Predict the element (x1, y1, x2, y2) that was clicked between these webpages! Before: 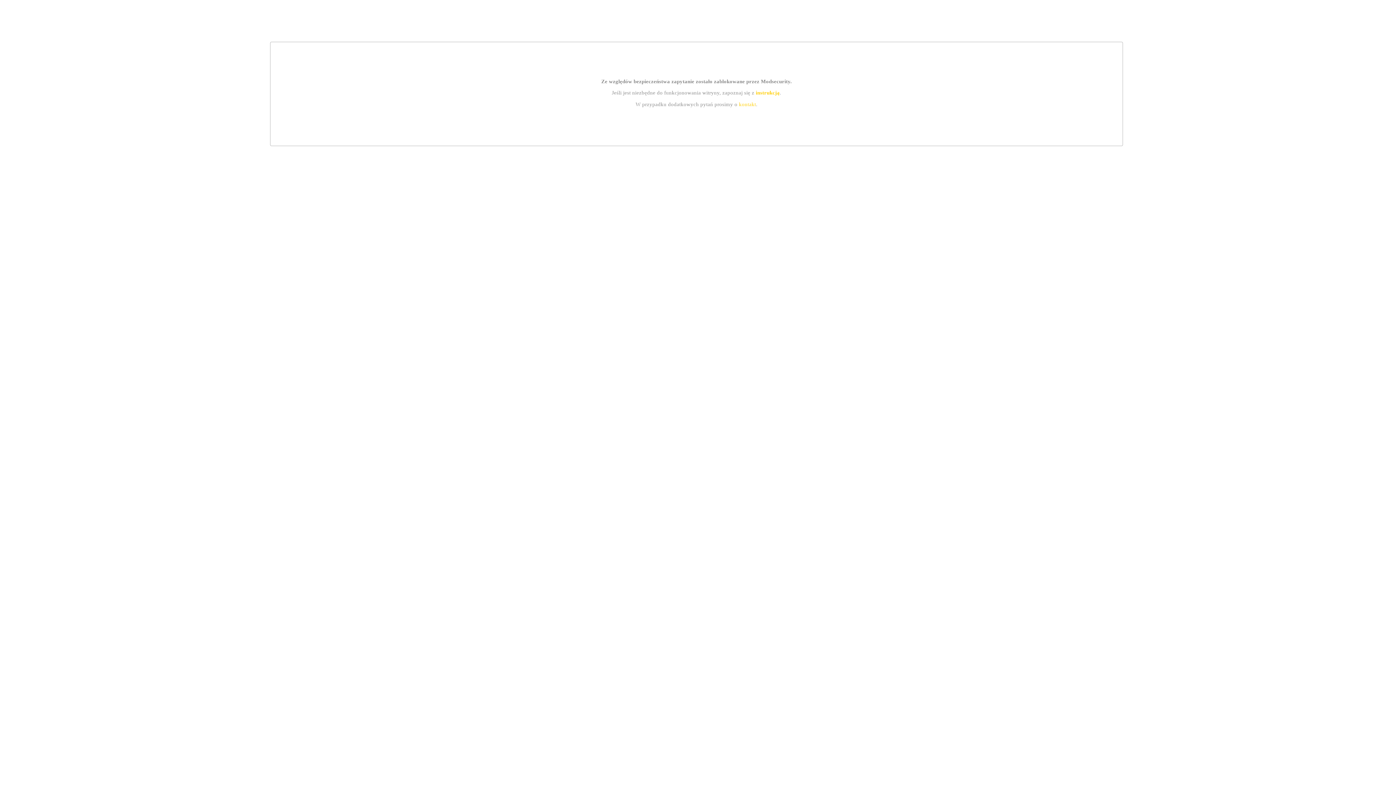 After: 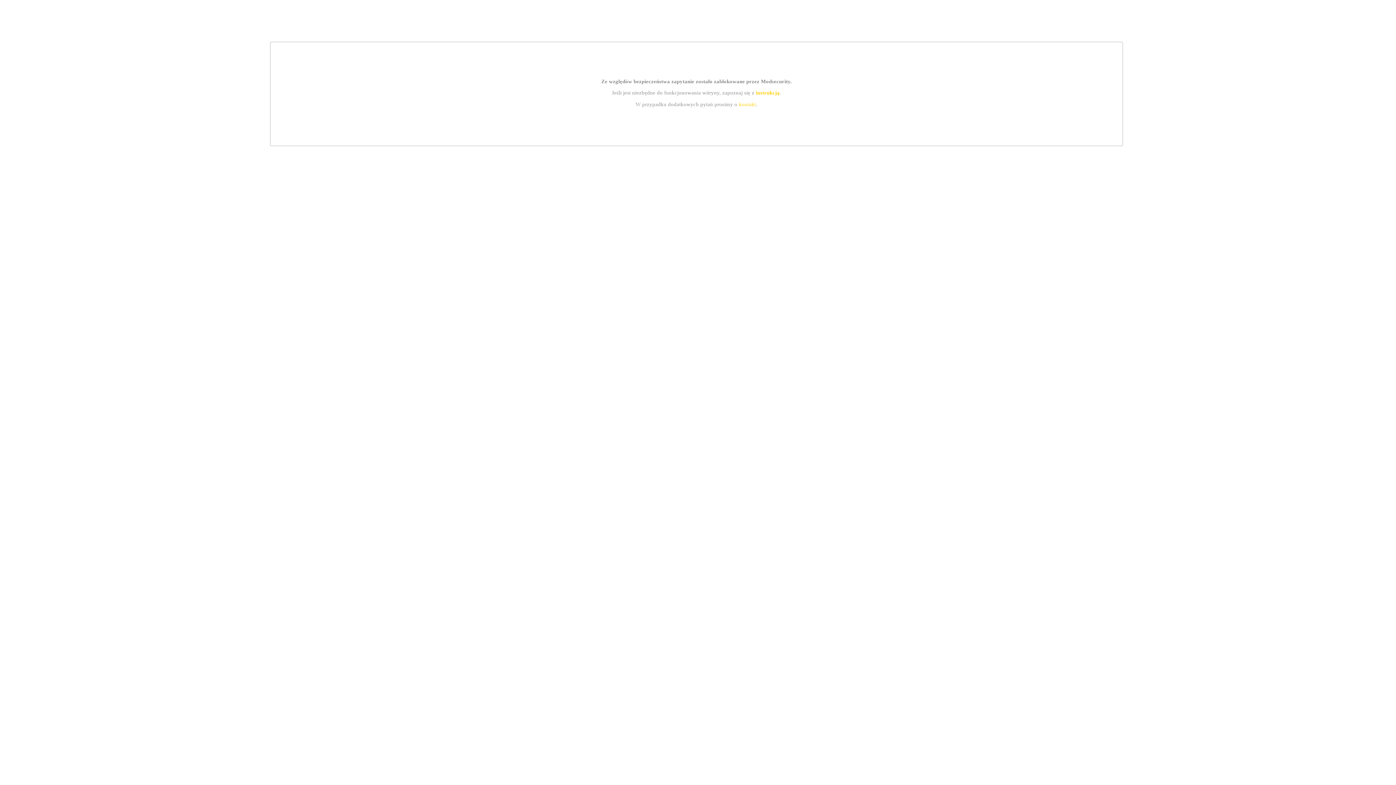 Action: bbox: (755, 89, 779, 95) label: instrukcją